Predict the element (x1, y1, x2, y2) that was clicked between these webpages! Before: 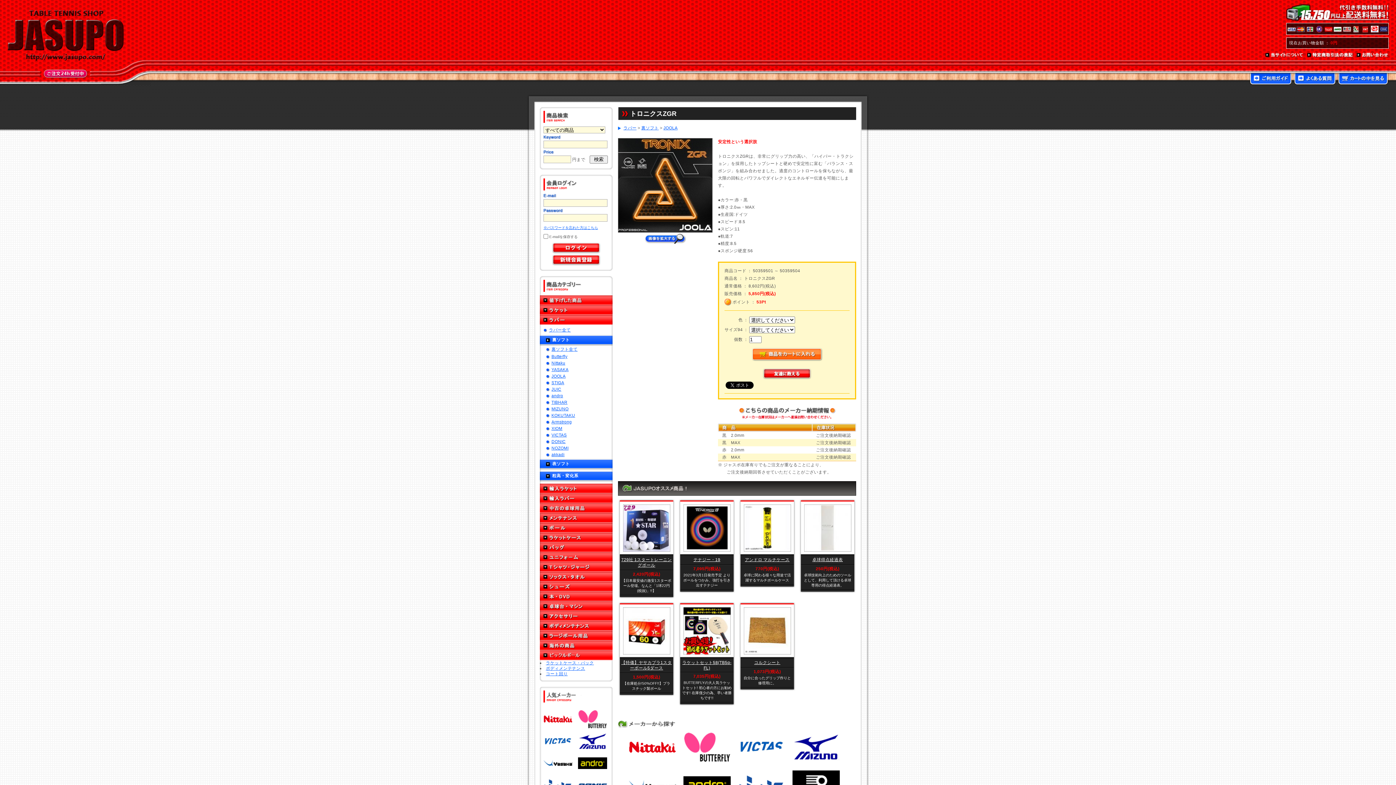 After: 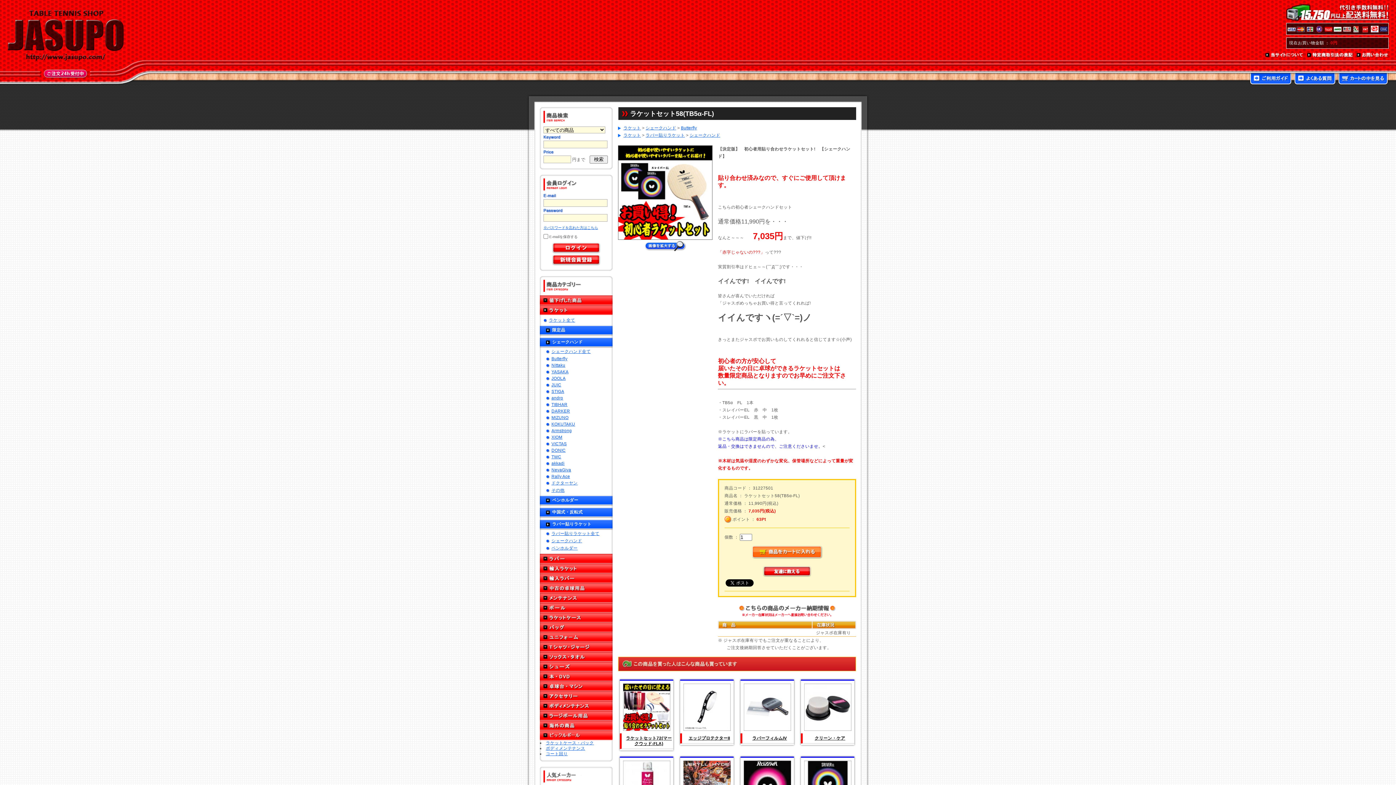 Action: bbox: (683, 650, 730, 655)